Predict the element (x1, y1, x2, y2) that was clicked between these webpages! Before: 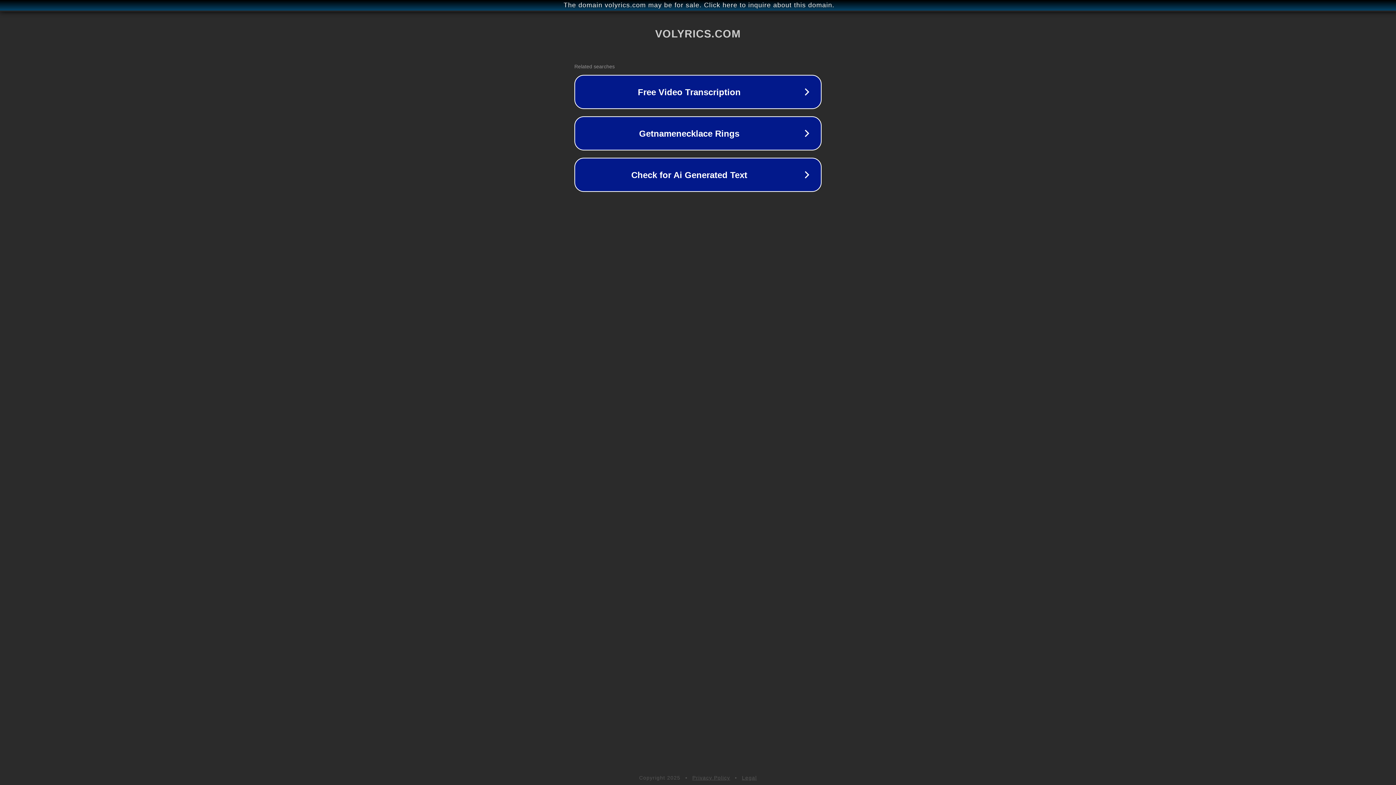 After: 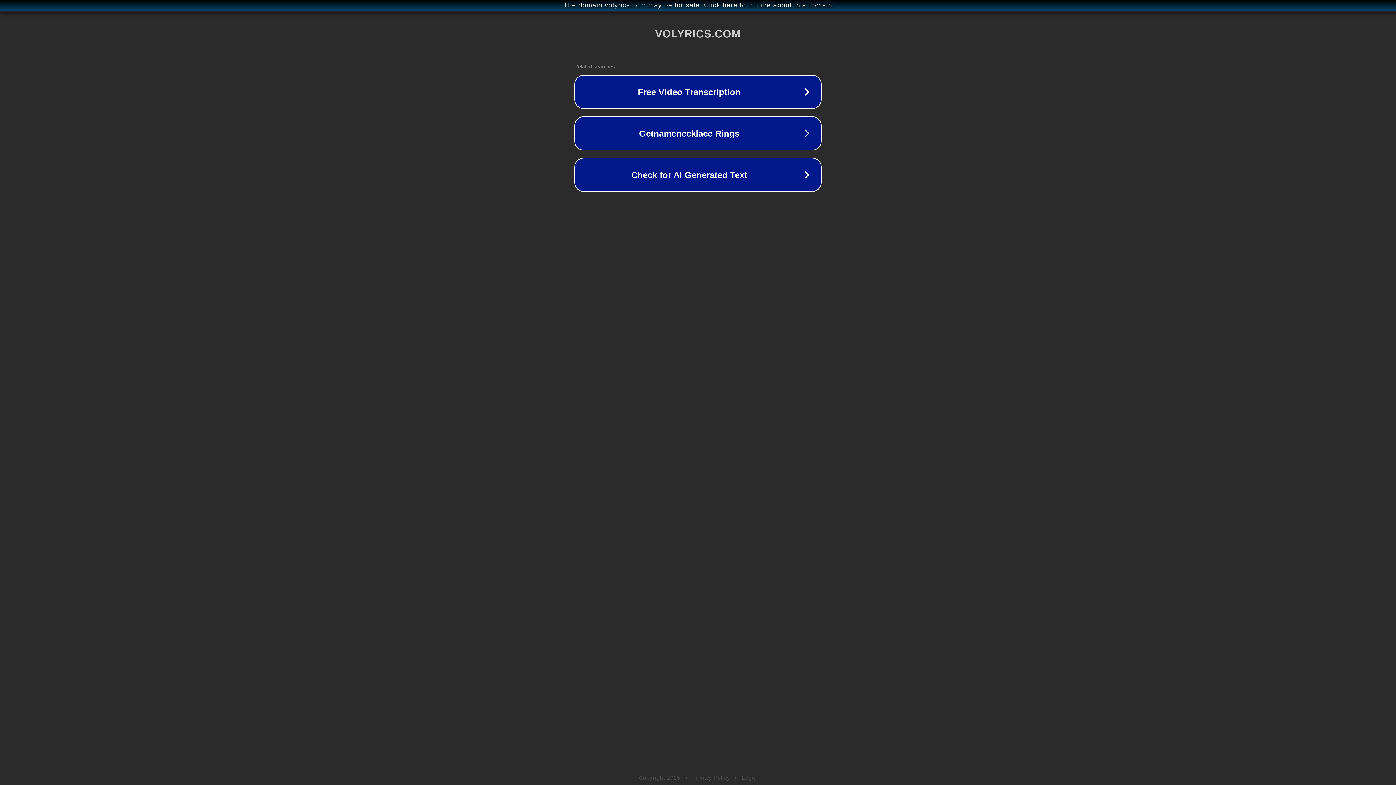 Action: bbox: (742, 775, 757, 781) label: Legal